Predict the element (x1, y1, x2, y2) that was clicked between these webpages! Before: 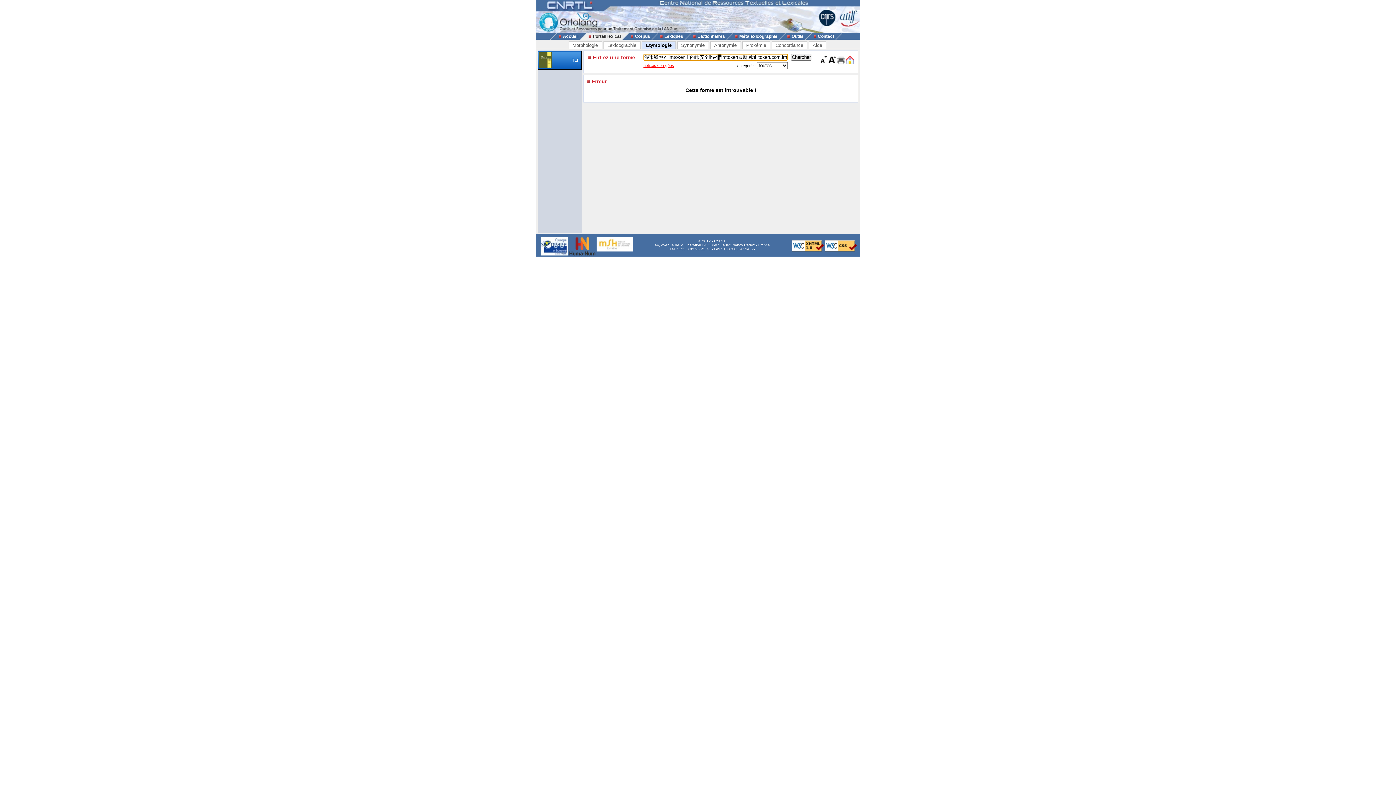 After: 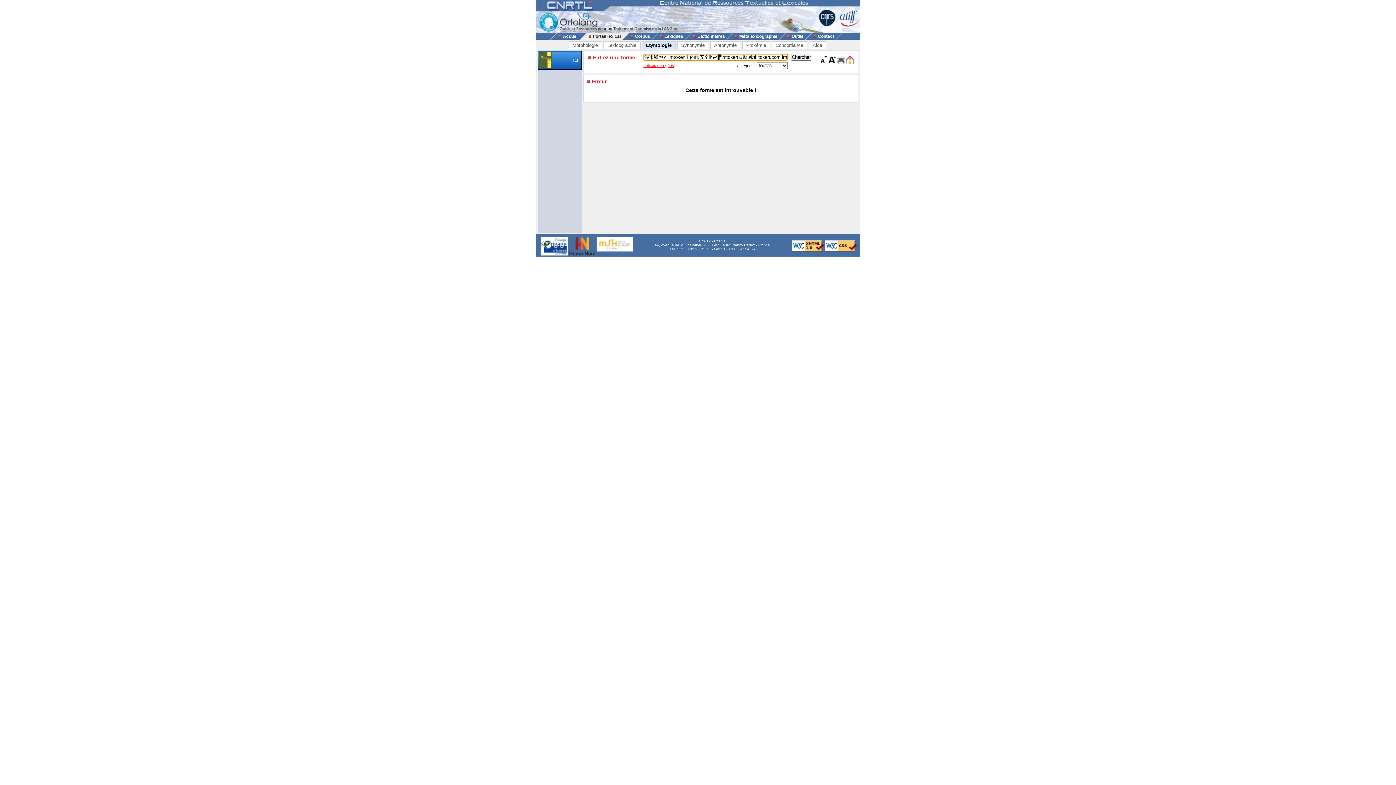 Action: bbox: (642, 41, 675, 49) label: Etymologie